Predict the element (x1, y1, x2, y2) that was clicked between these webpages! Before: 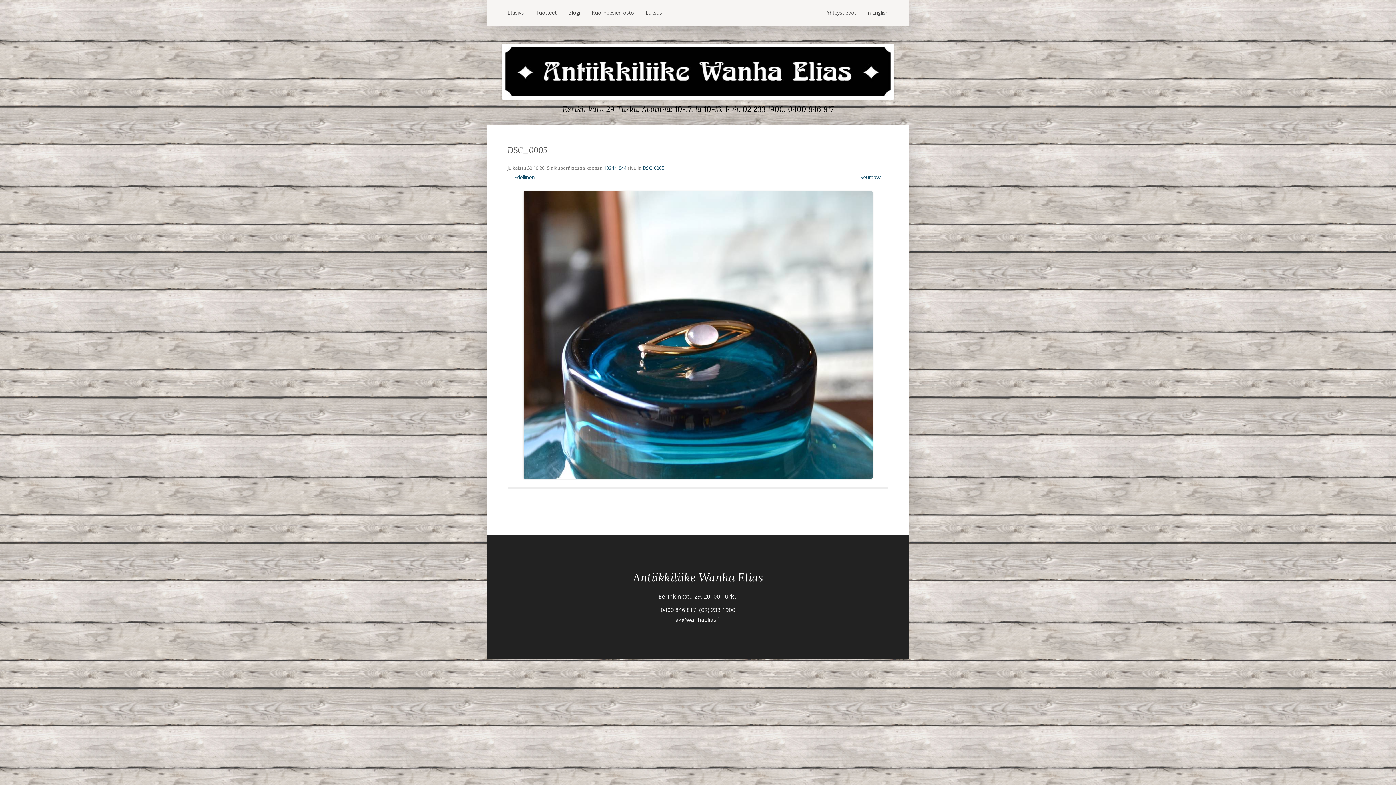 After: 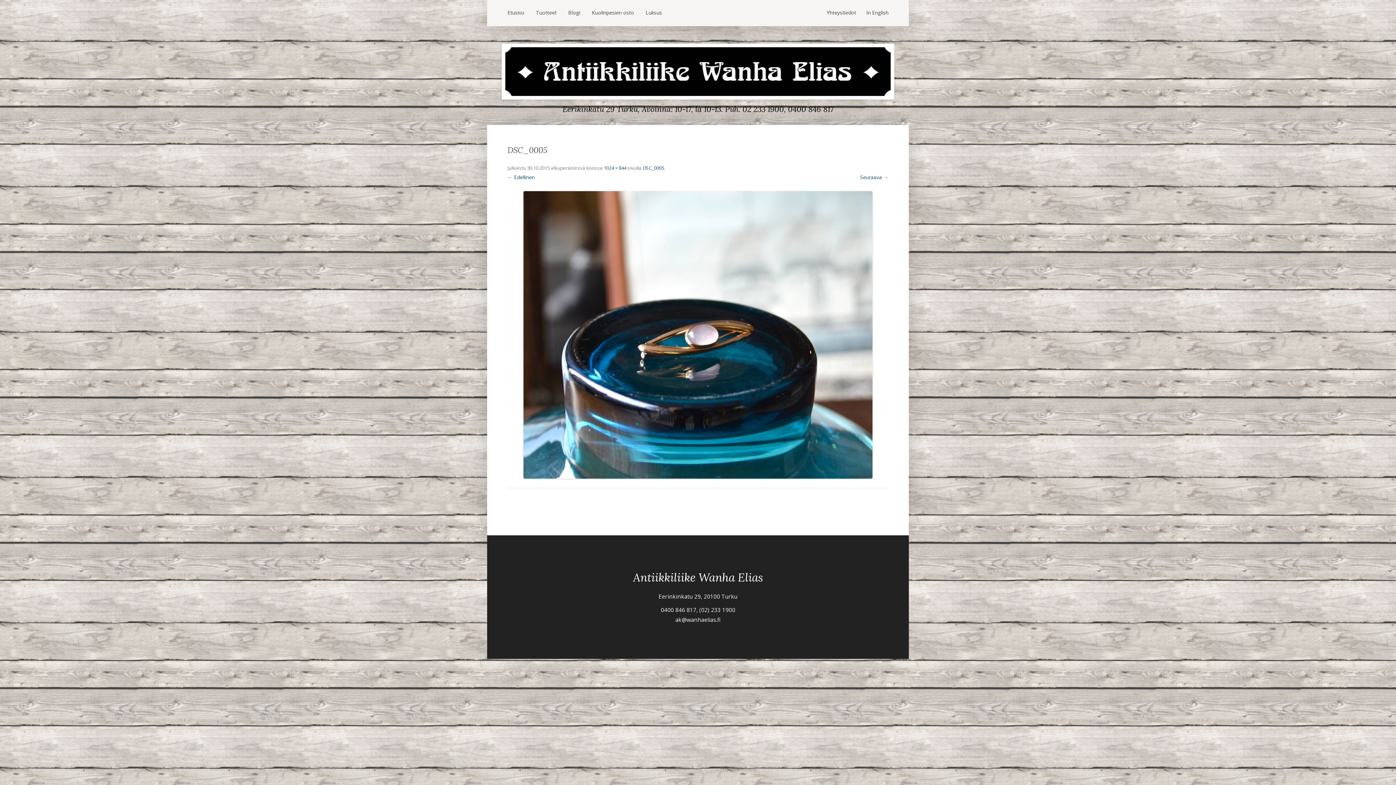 Action: label: DSC_0005 bbox: (642, 164, 664, 171)